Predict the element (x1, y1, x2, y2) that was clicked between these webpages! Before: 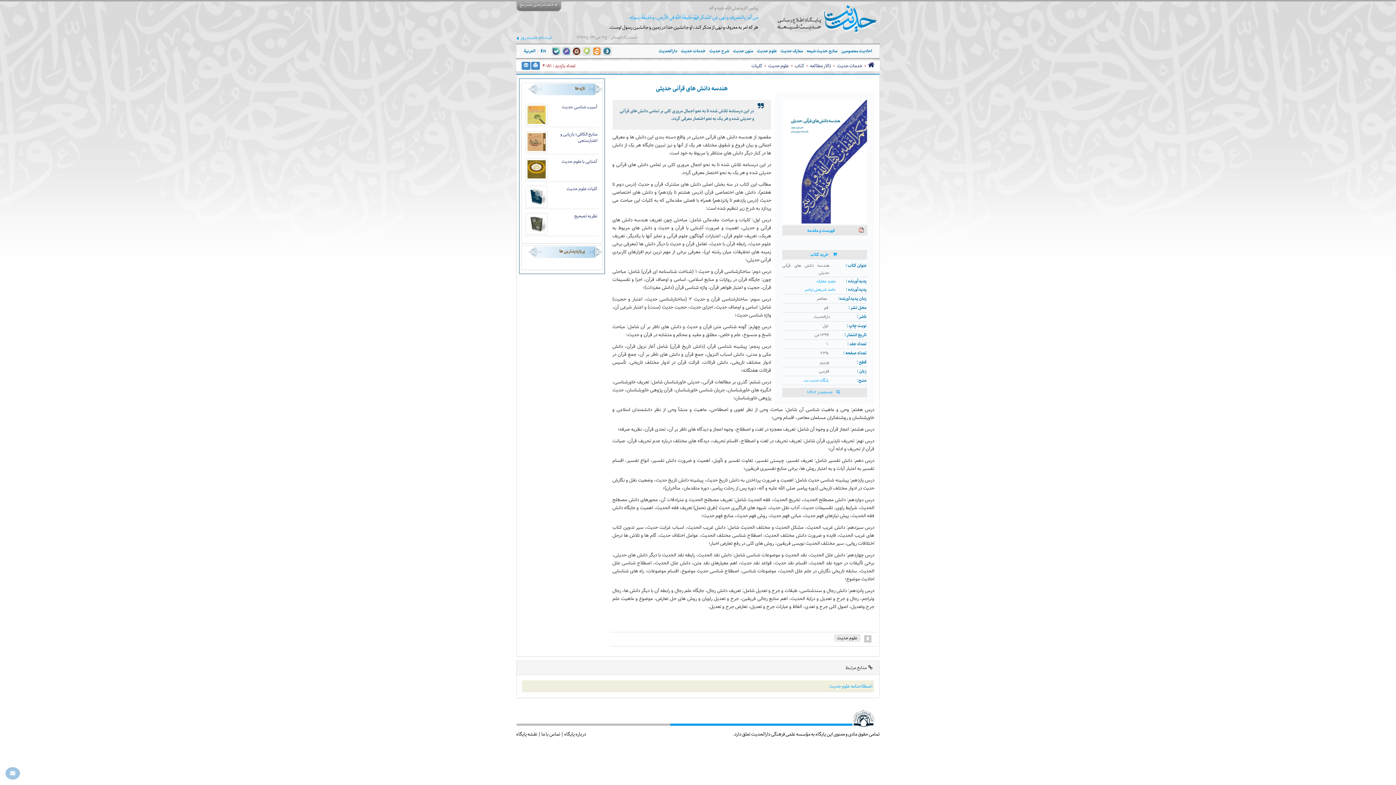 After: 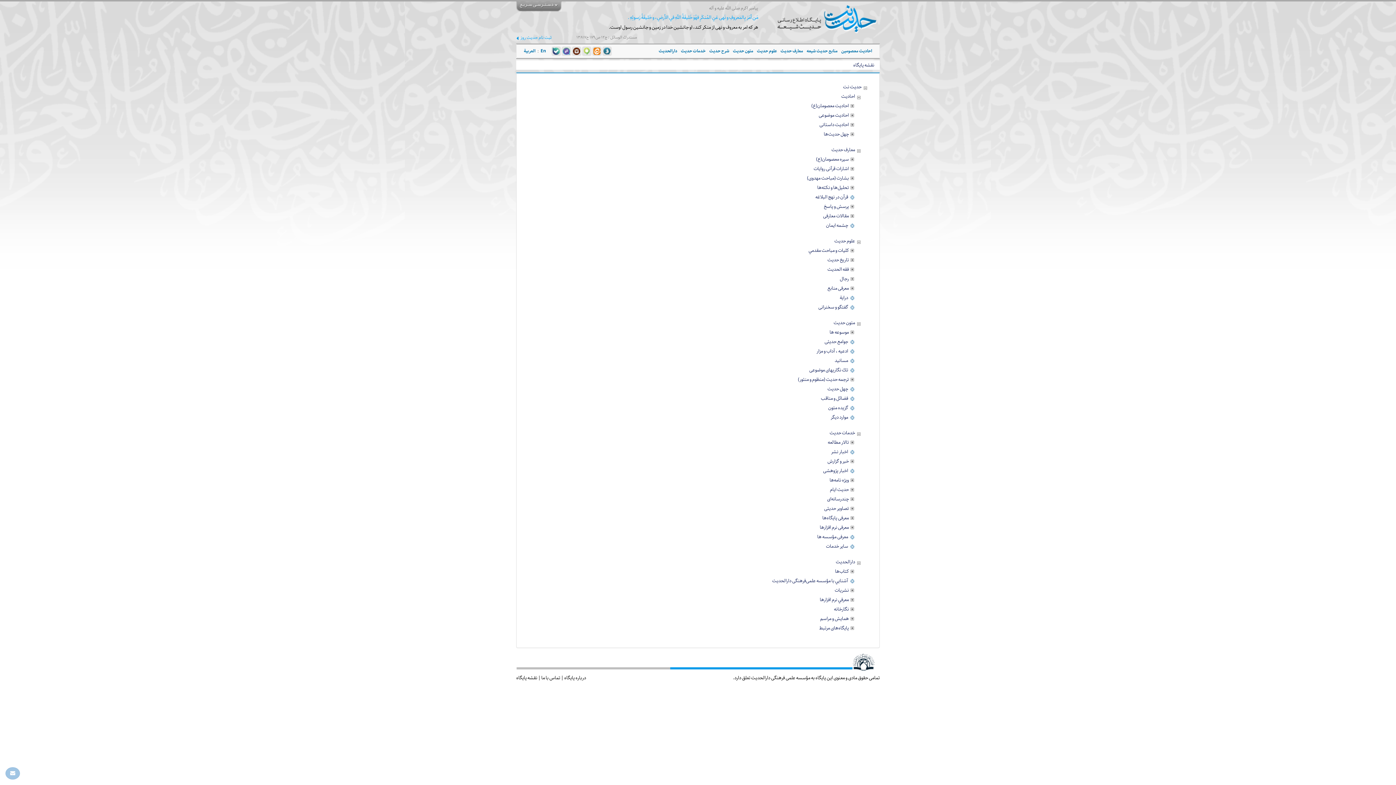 Action: bbox: (516, 730, 537, 738) label: نقشه پایگاه